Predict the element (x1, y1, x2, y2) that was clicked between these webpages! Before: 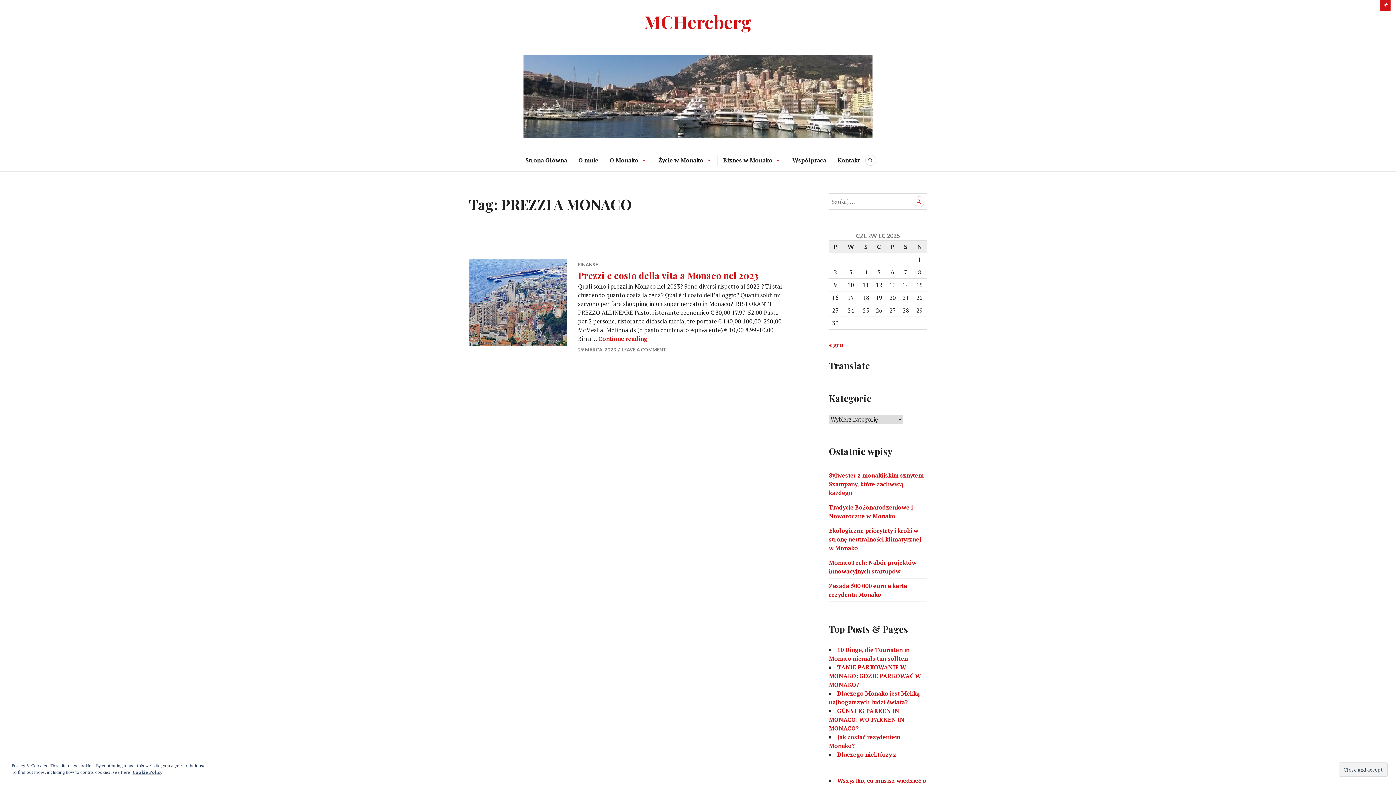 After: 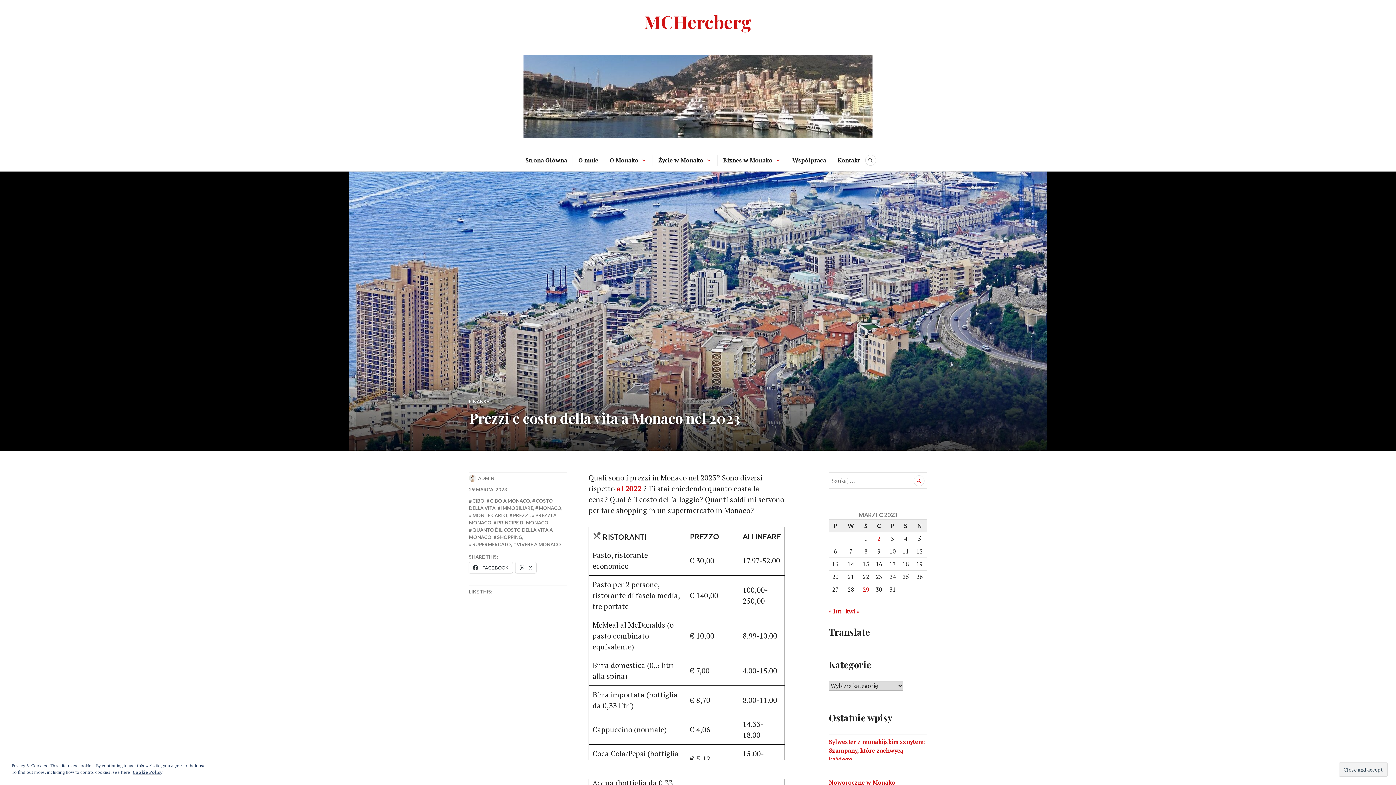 Action: bbox: (578, 269, 758, 281) label: Prezzi e costo della vita a Monaco nel 2023